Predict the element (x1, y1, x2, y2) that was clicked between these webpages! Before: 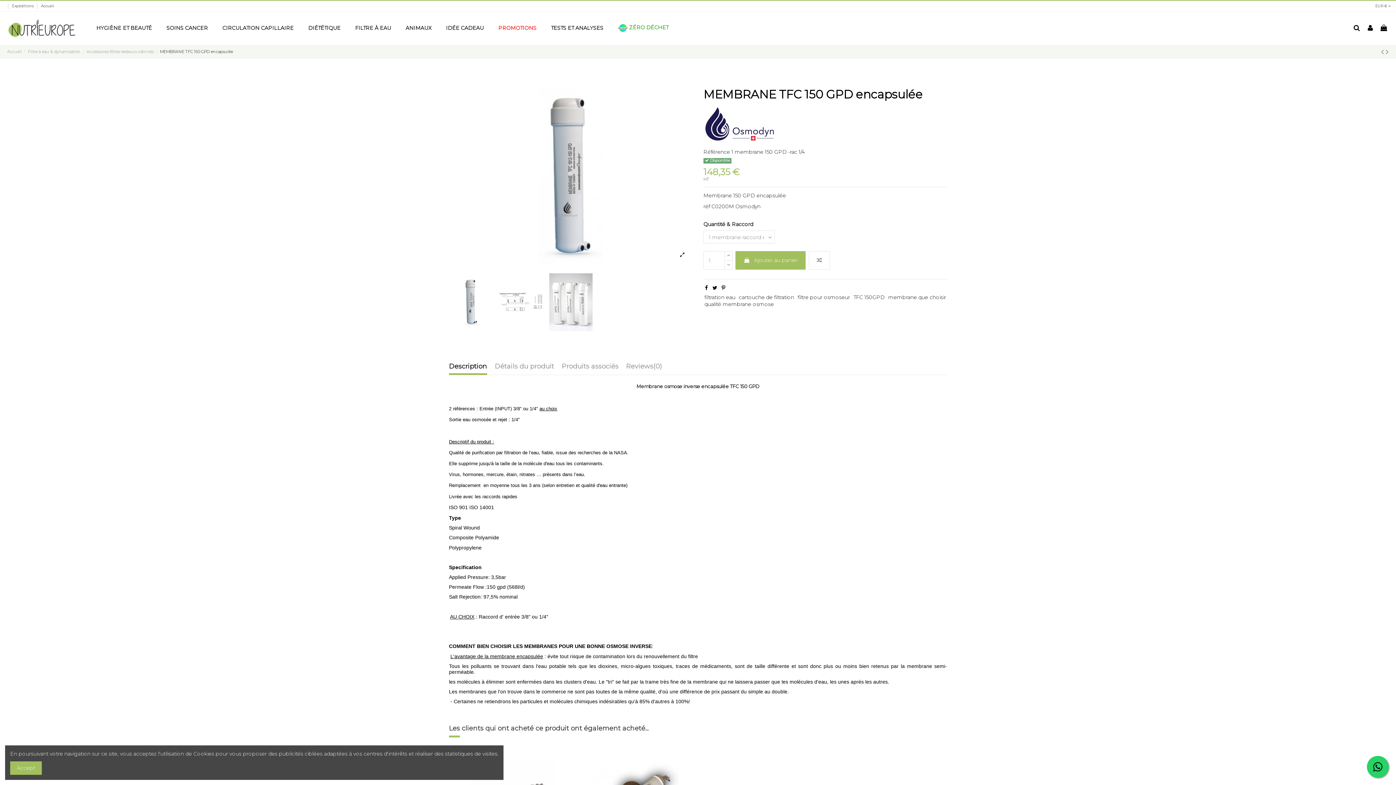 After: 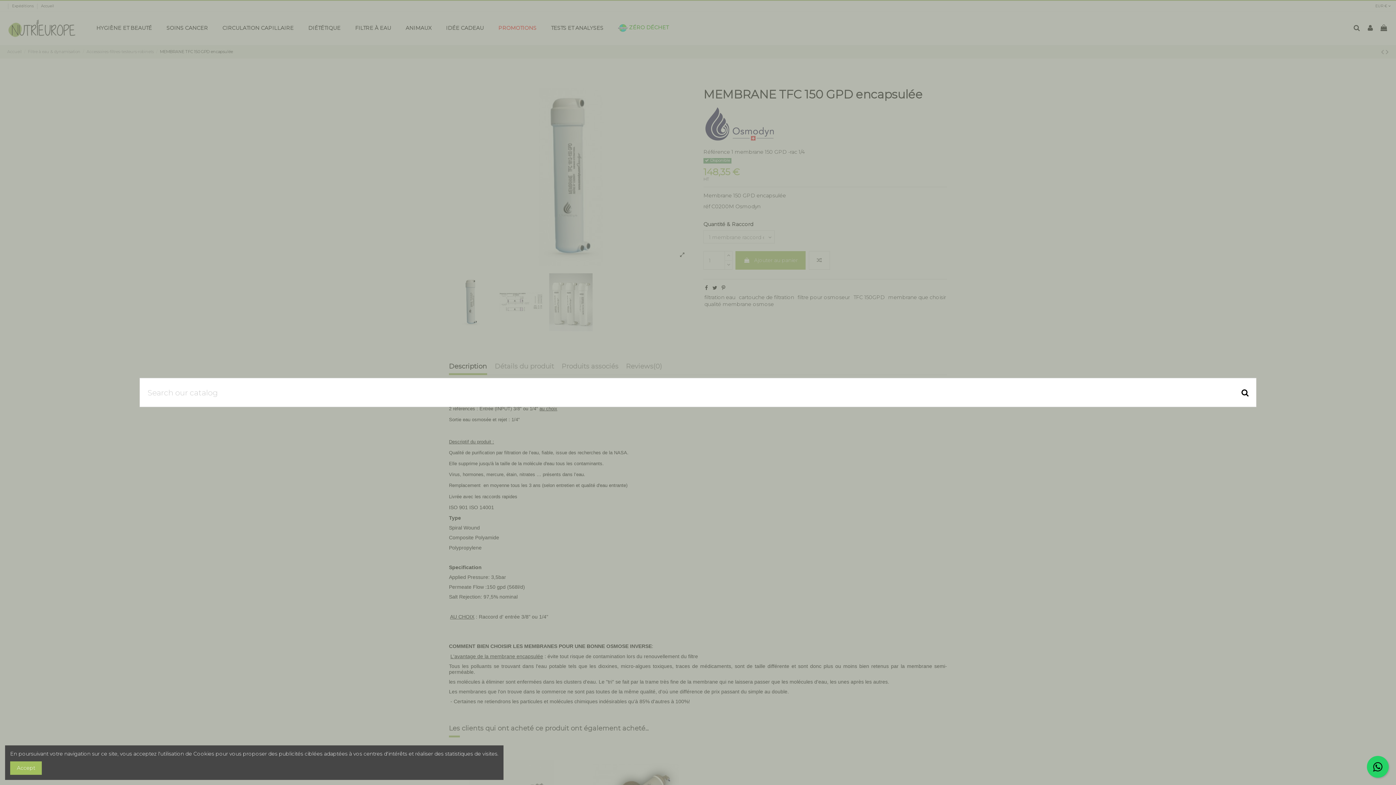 Action: bbox: (1352, 24, 1361, 31)